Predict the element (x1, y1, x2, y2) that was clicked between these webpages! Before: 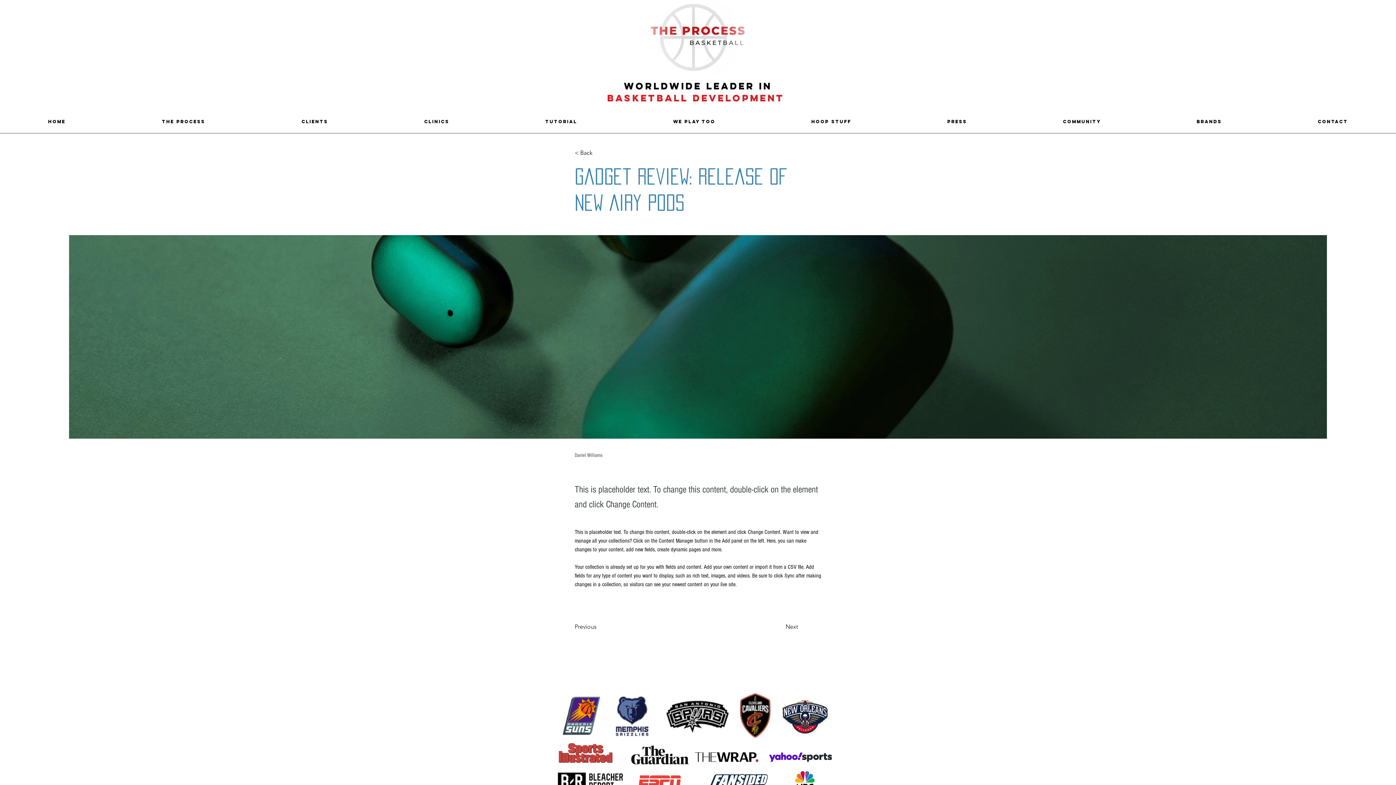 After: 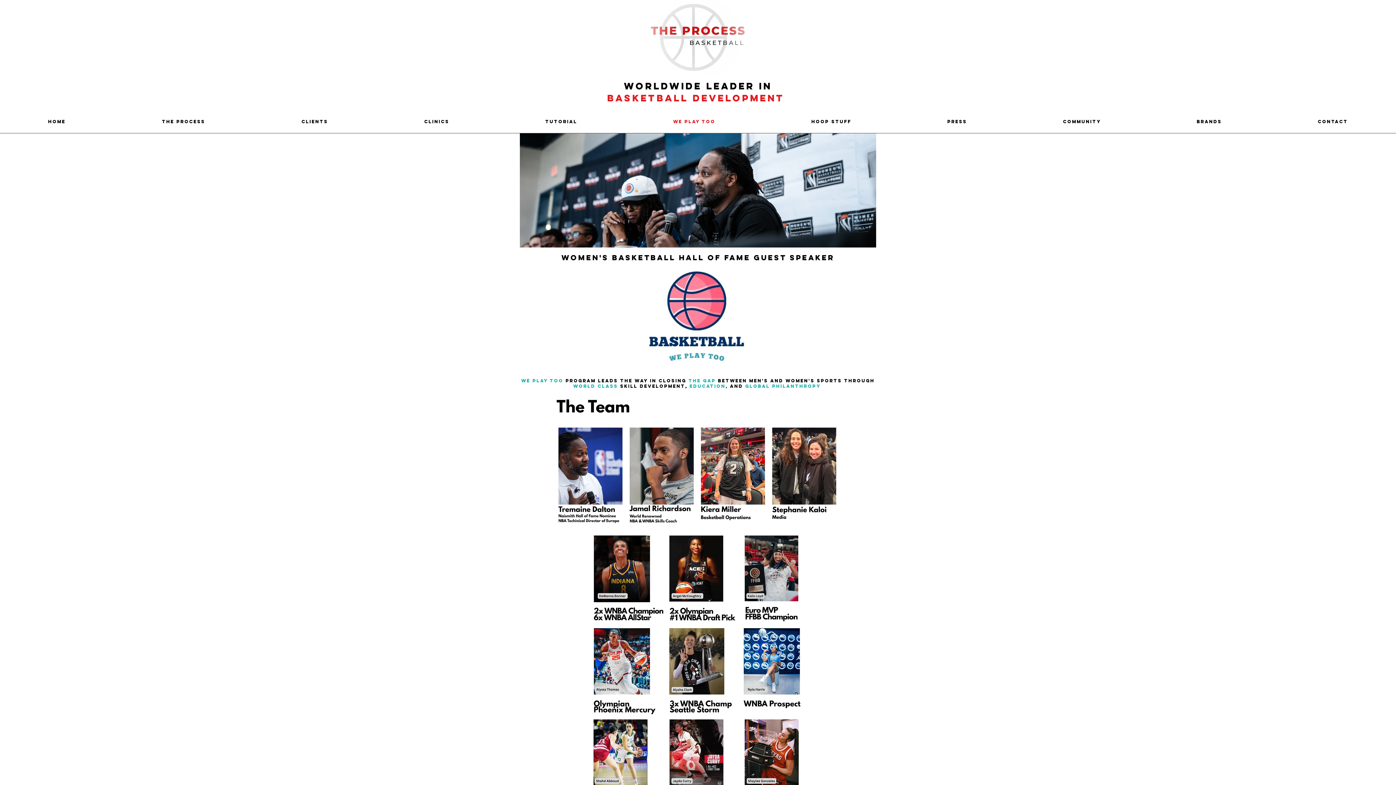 Action: bbox: (625, 118, 763, 124) label: We Play Too